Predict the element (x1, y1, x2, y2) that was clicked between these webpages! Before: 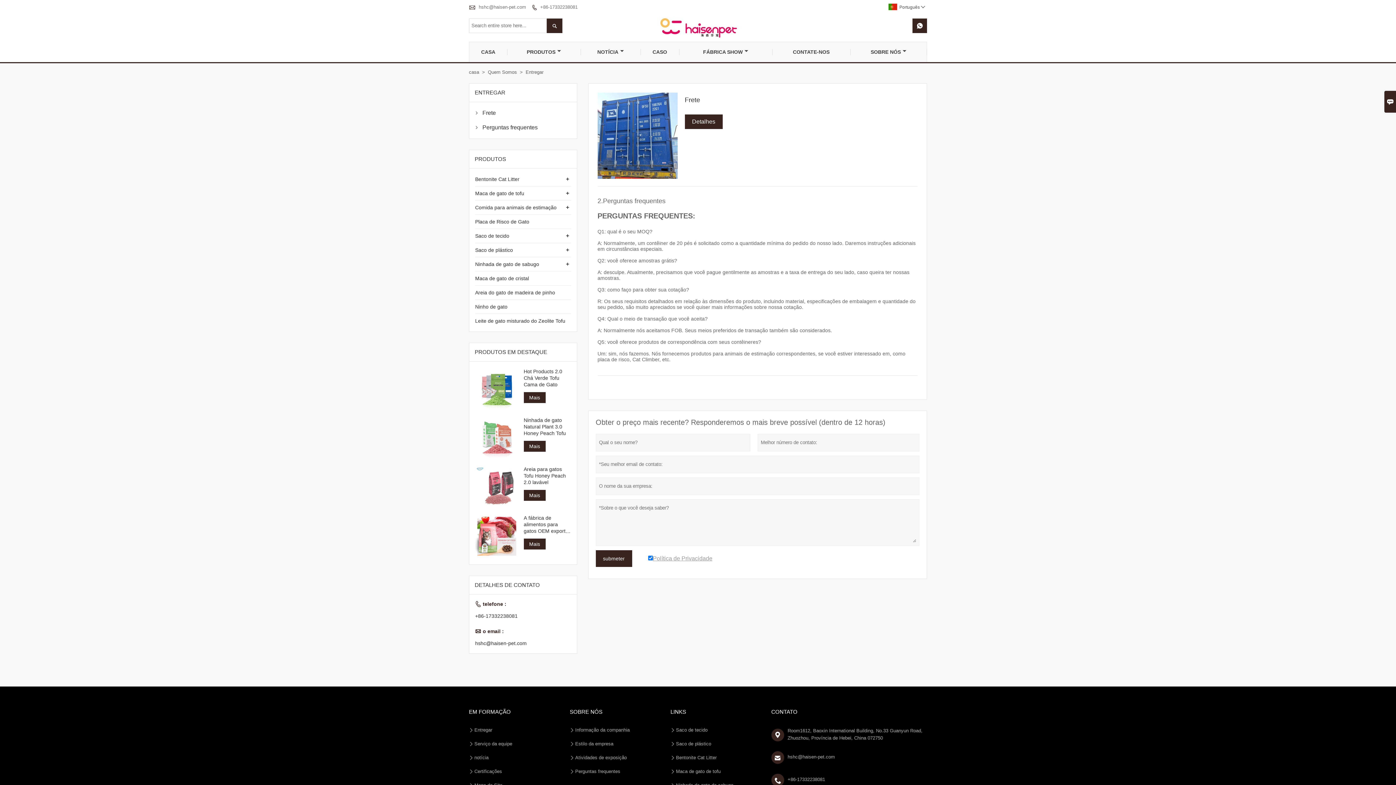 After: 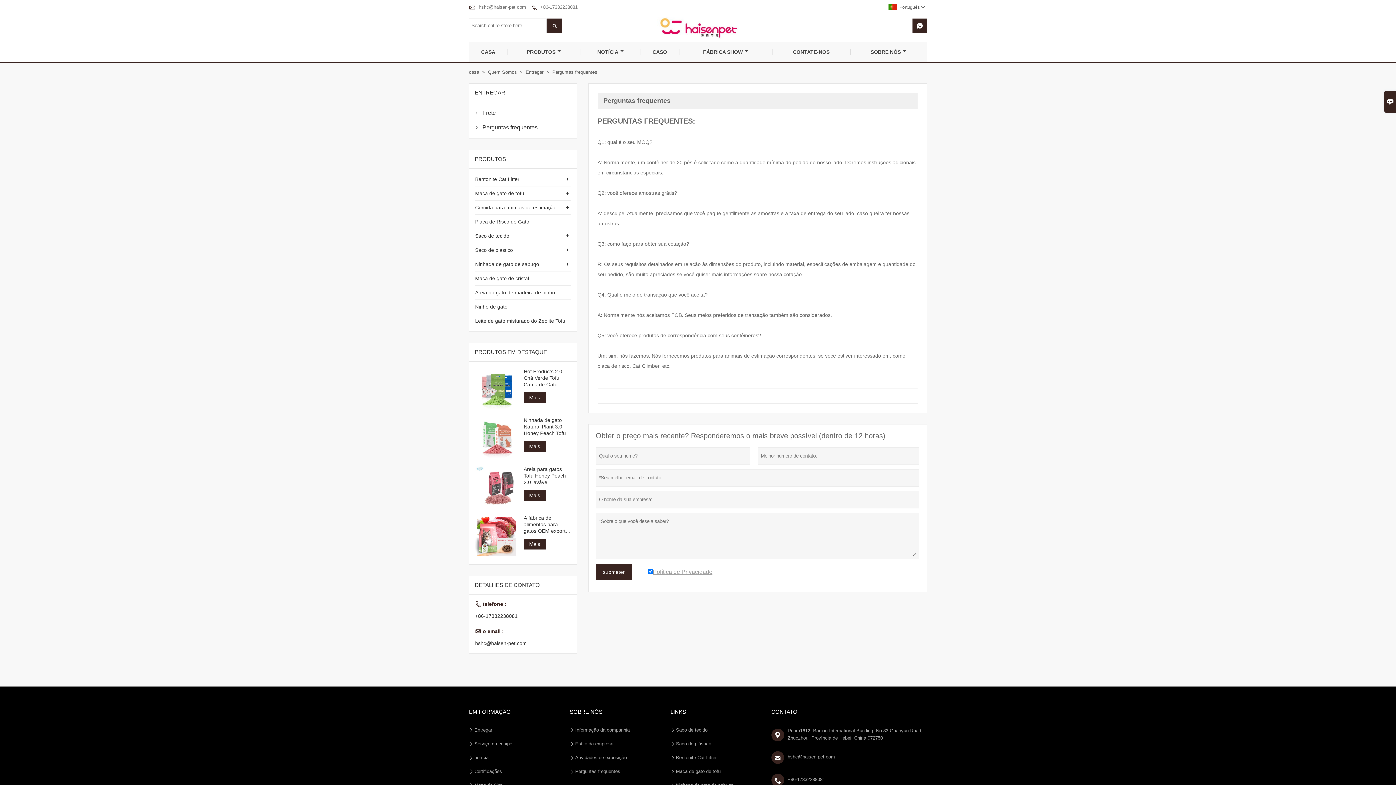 Action: label: Perguntas frequentes bbox: (482, 123, 563, 131)